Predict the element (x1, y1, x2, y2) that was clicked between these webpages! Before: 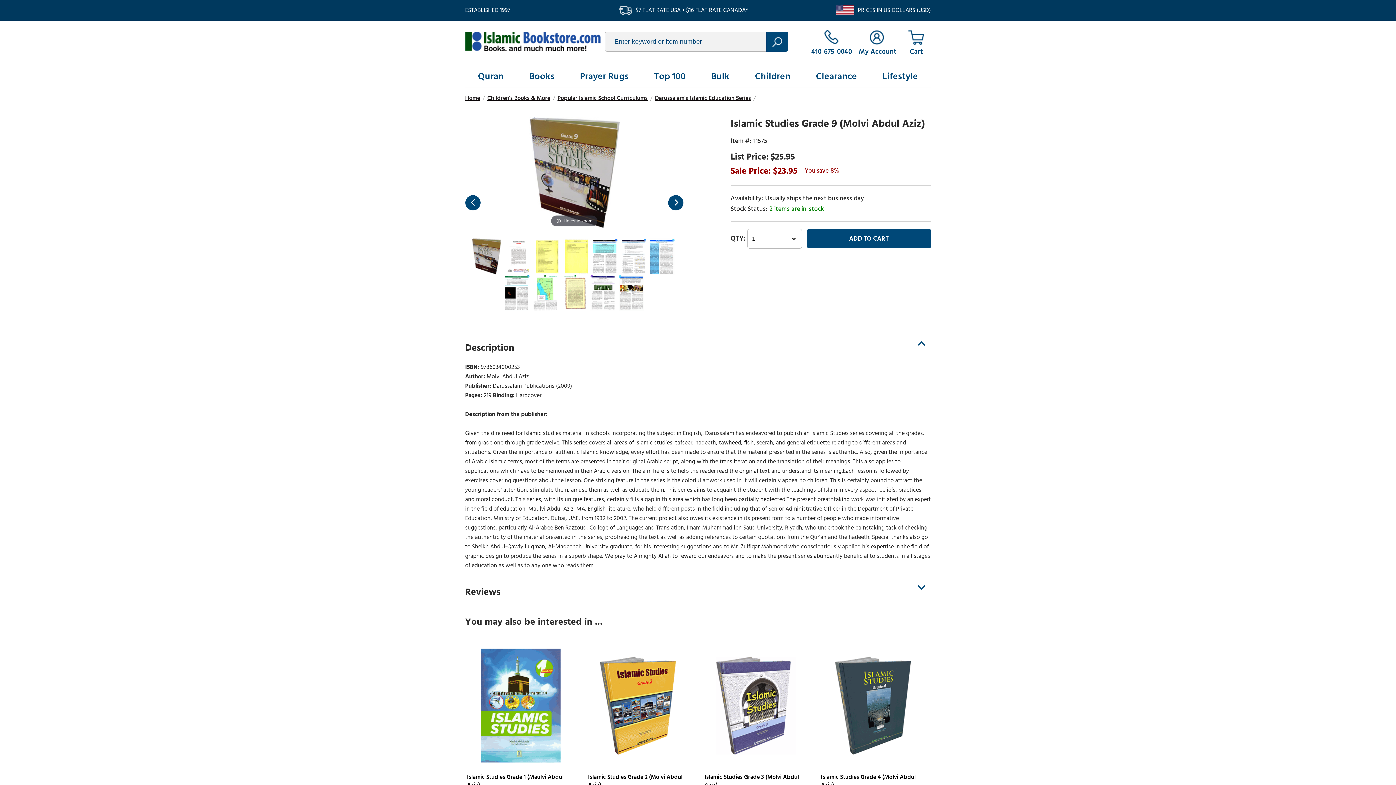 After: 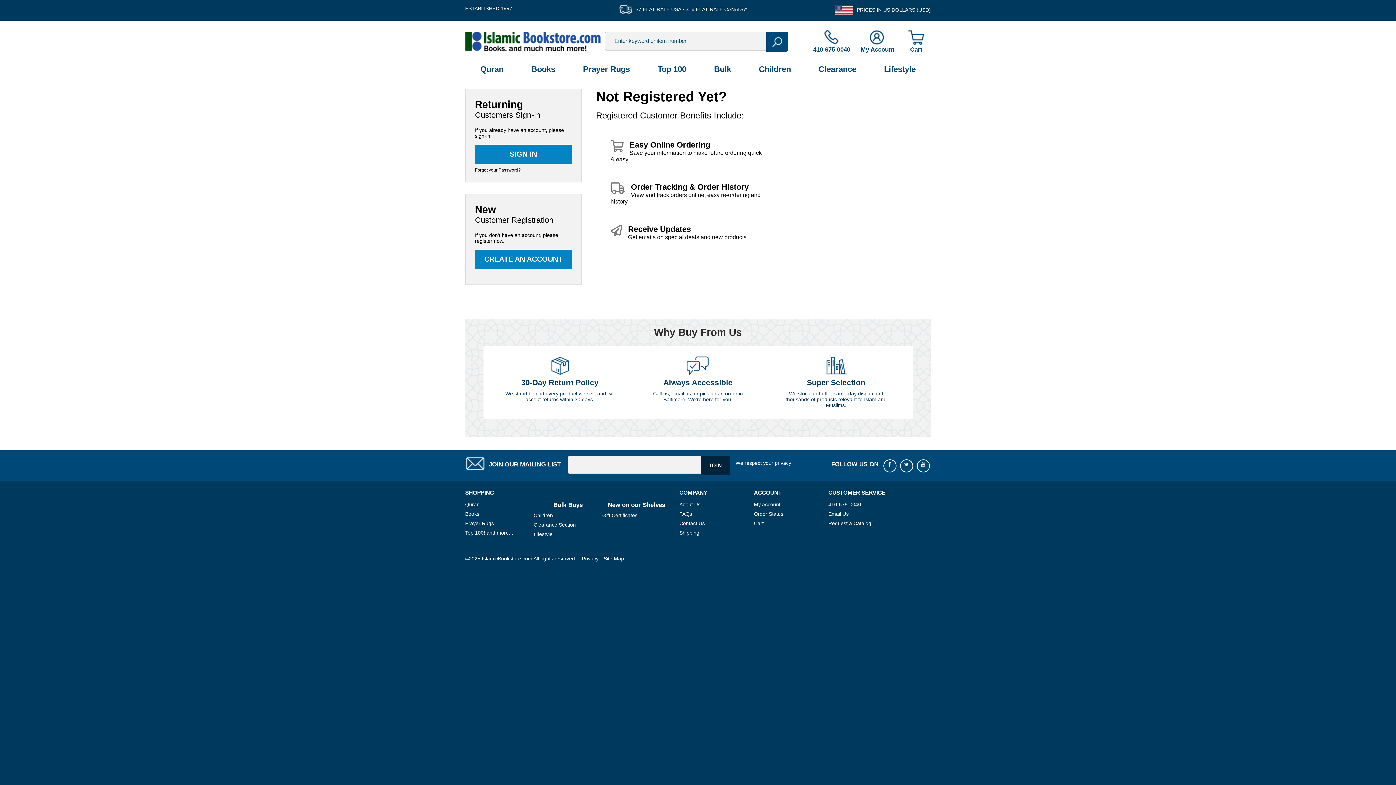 Action: label: My Account bbox: (859, 29, 896, 57)